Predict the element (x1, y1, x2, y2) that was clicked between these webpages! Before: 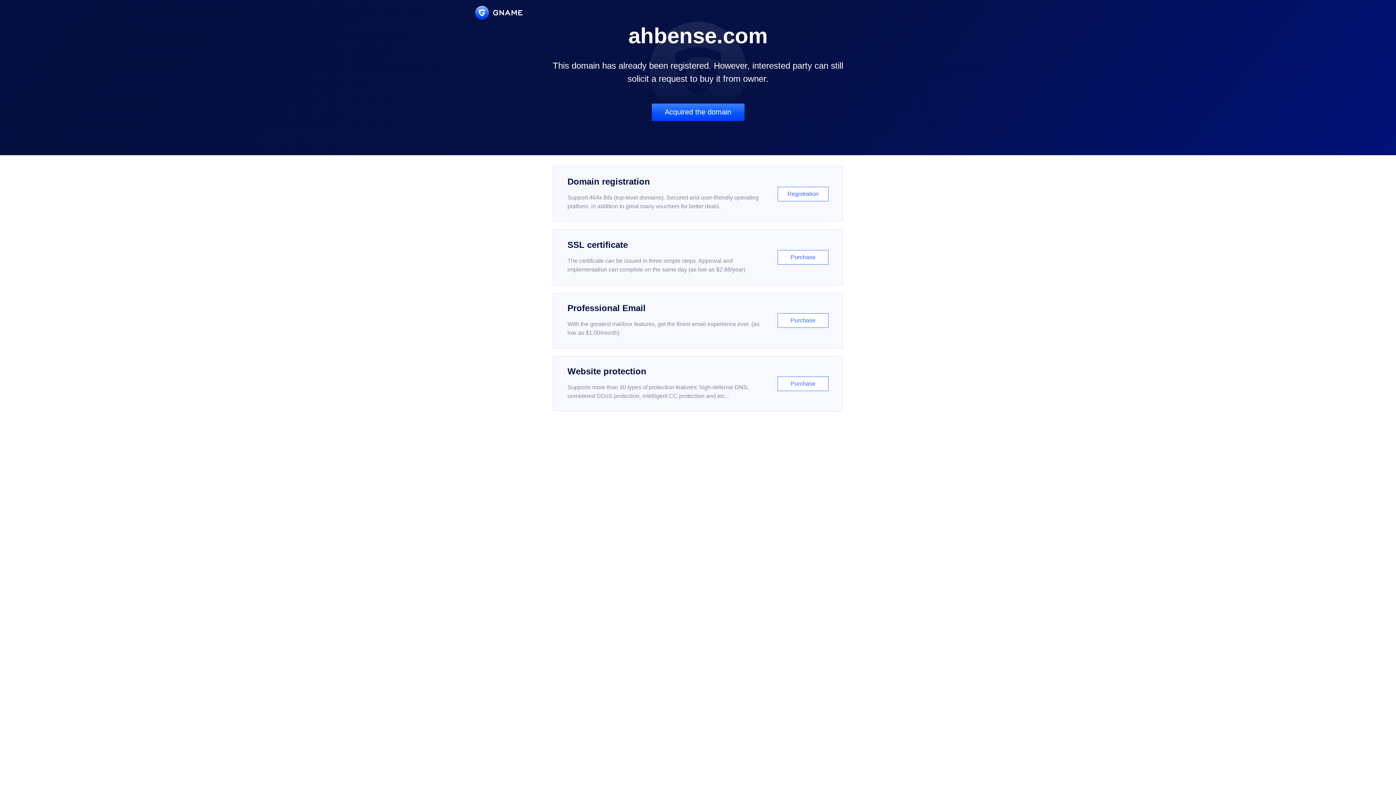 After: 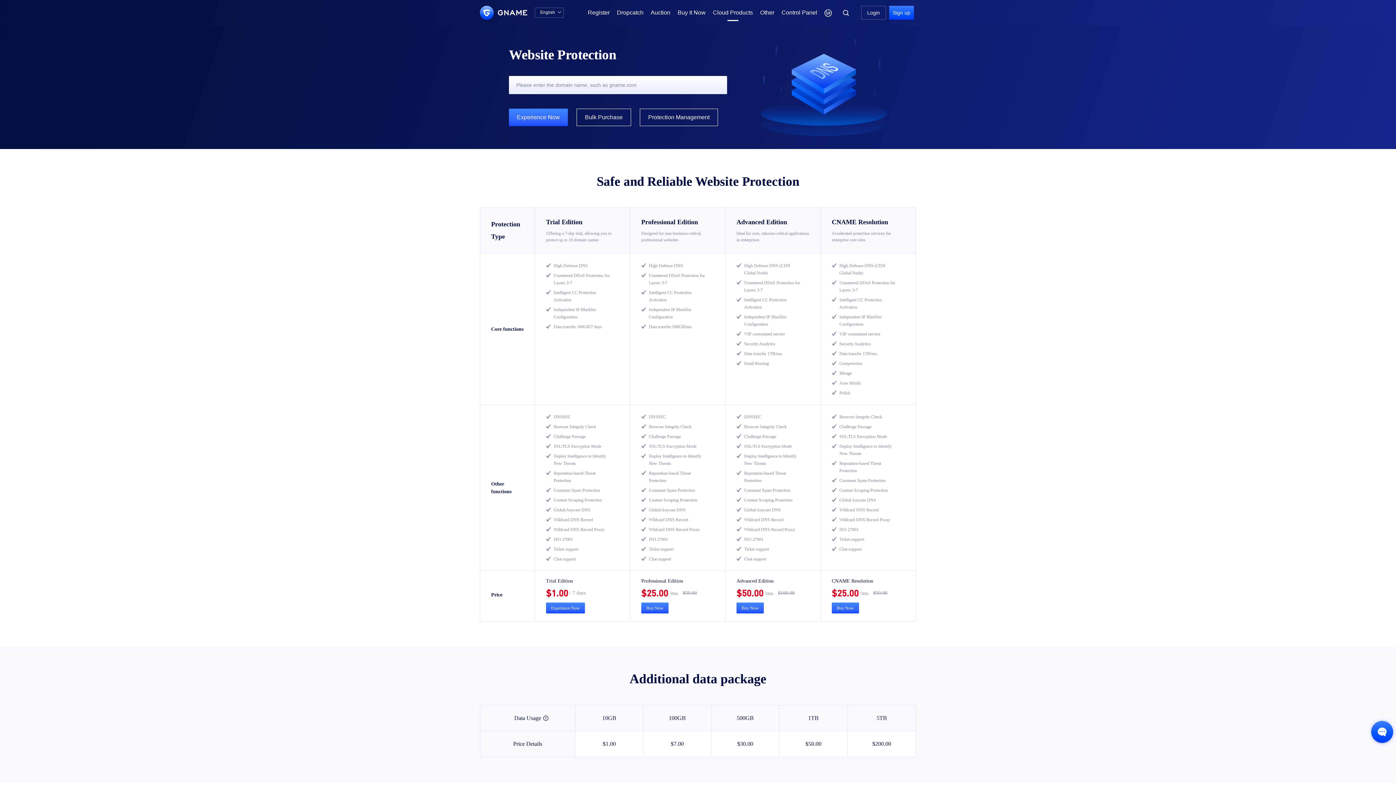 Action: label: Website protection

Supports more than 30 types of protection features: high-defense DNS, unmetered DDoS protection, intelligent CC protection and etc...

Purchase bbox: (552, 356, 843, 412)